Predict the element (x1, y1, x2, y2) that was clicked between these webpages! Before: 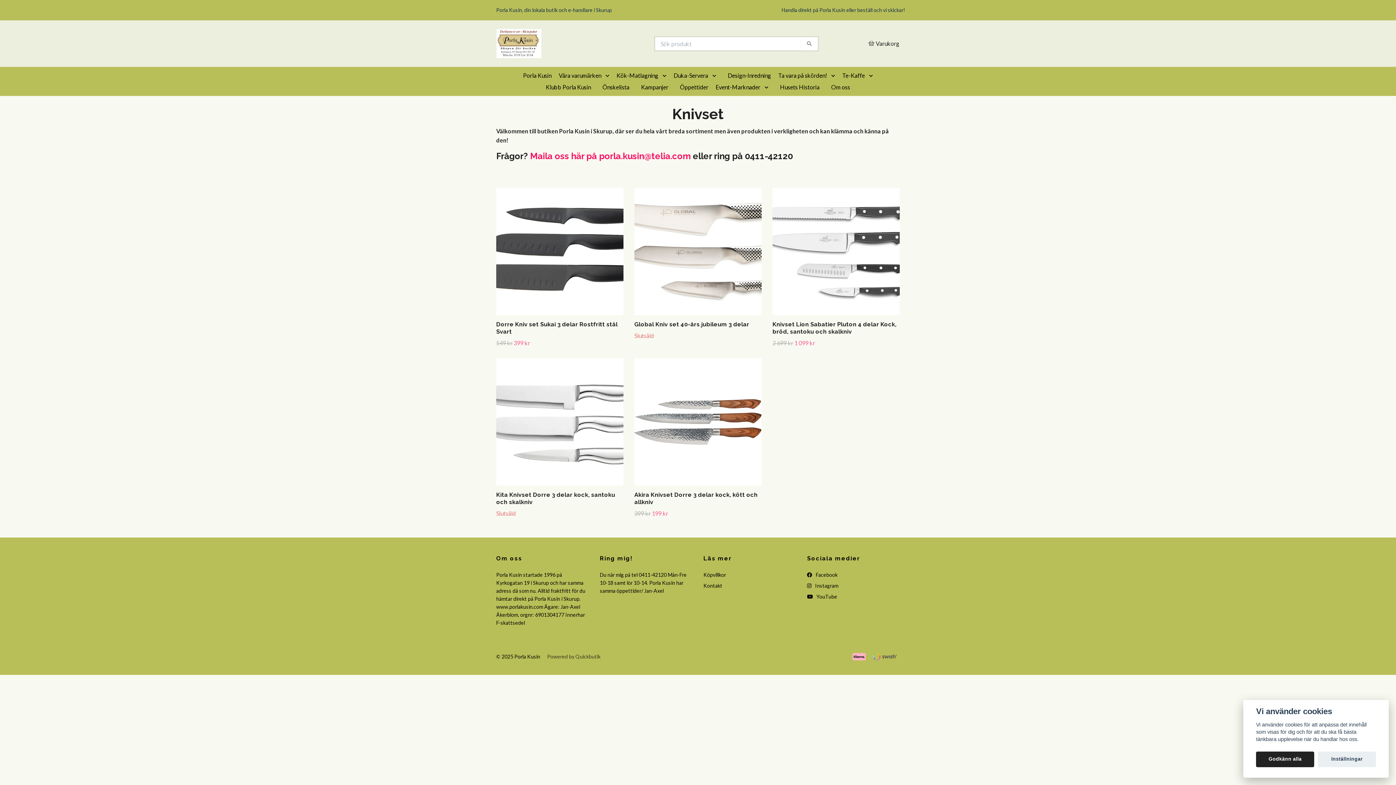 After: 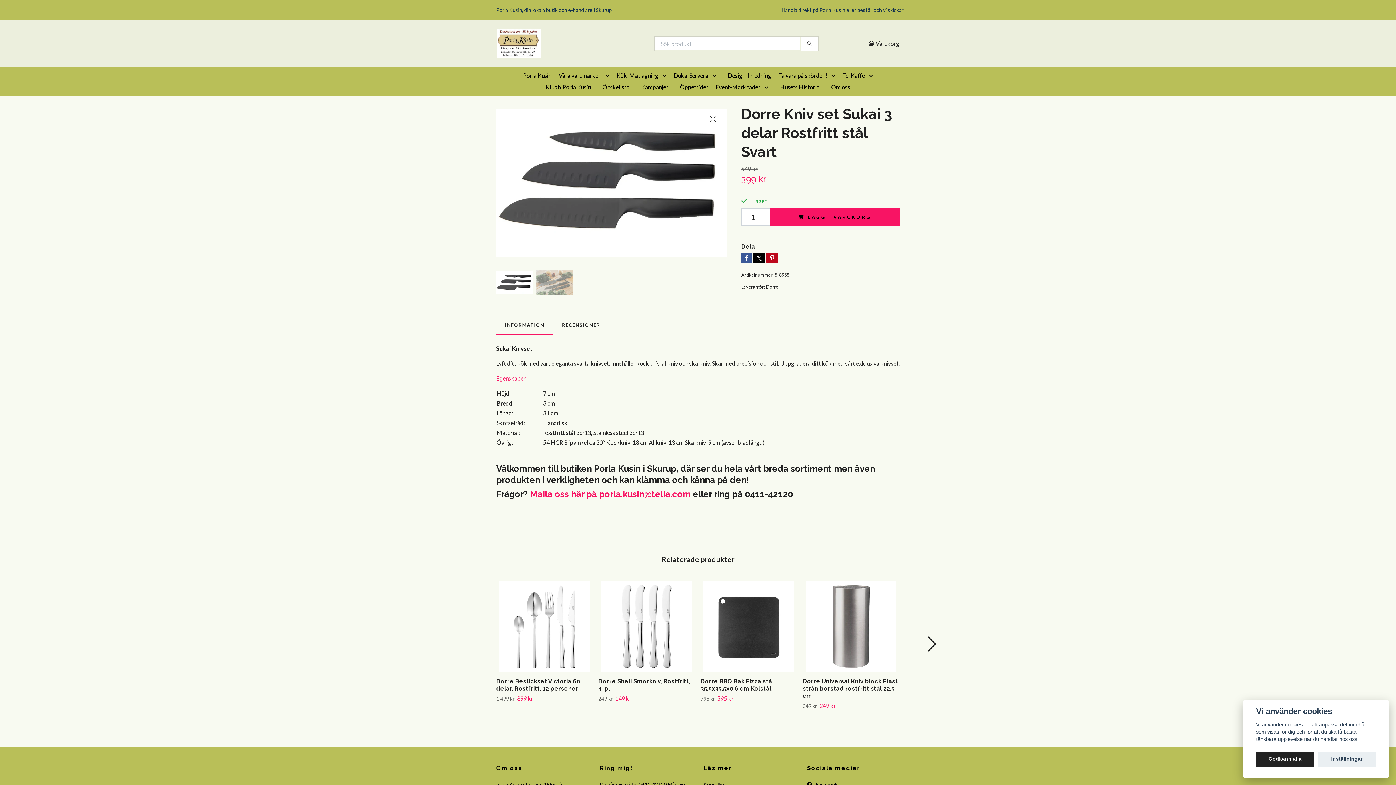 Action: bbox: (496, 188, 623, 315)